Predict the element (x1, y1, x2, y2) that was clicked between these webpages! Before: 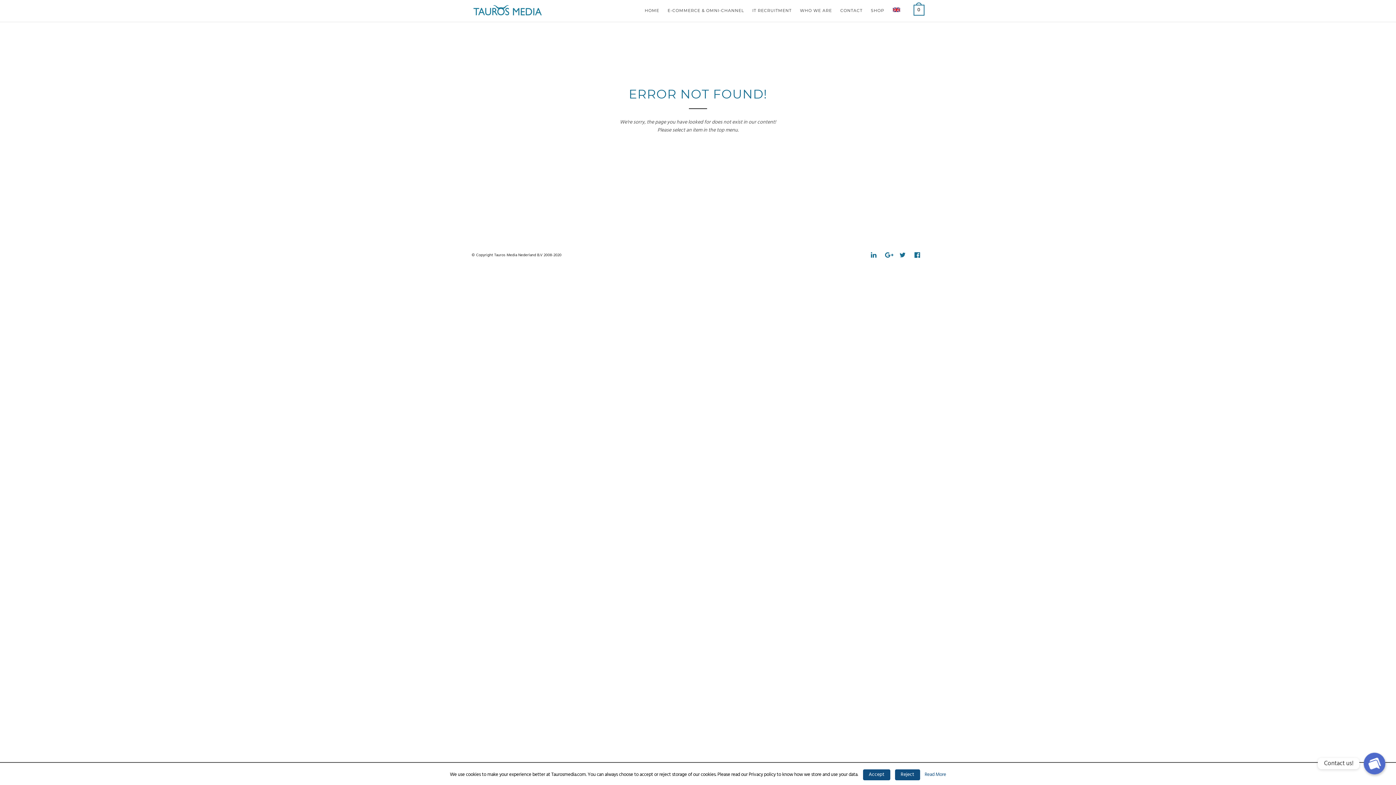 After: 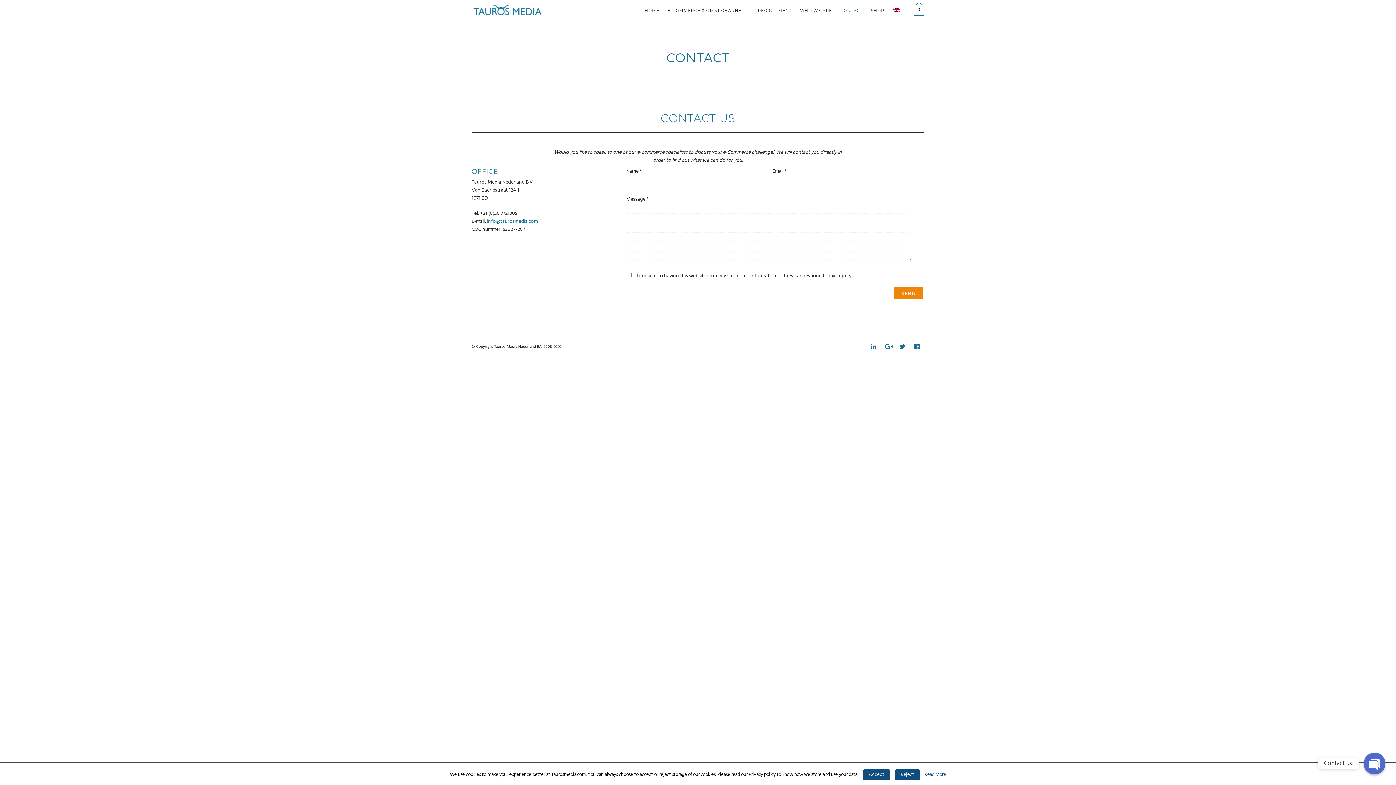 Action: bbox: (836, 0, 866, 22) label: CONTACT